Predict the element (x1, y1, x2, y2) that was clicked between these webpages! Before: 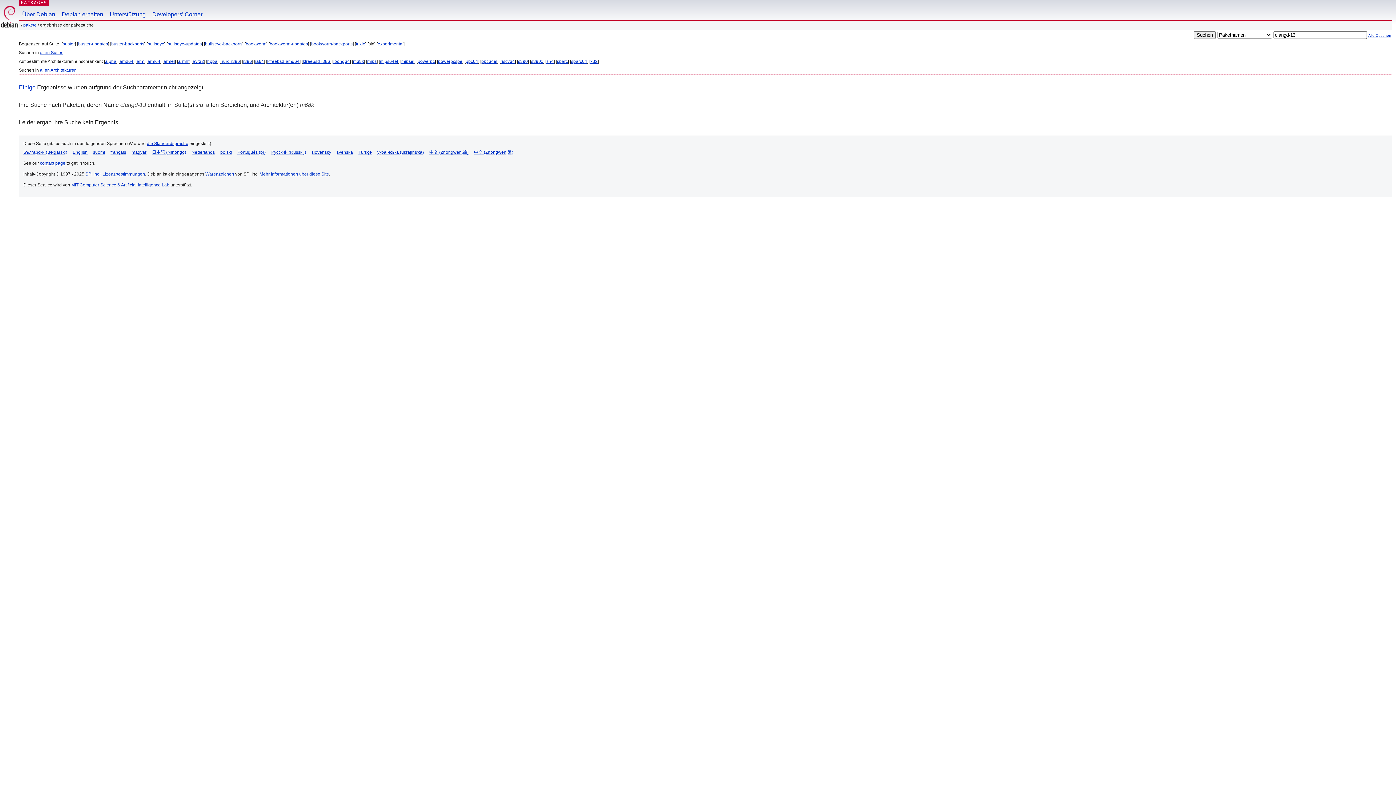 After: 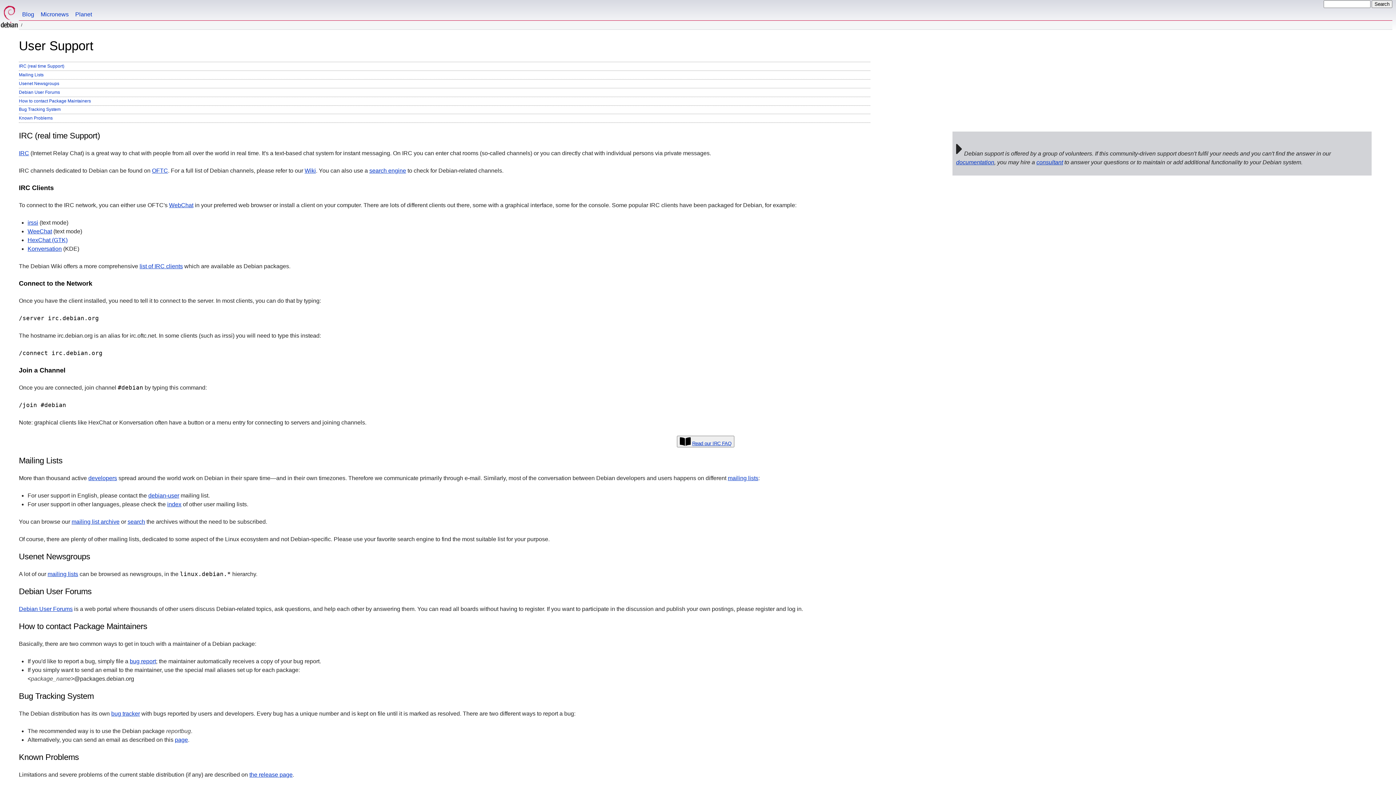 Action: bbox: (106, 0, 149, 20) label: Unterstützung